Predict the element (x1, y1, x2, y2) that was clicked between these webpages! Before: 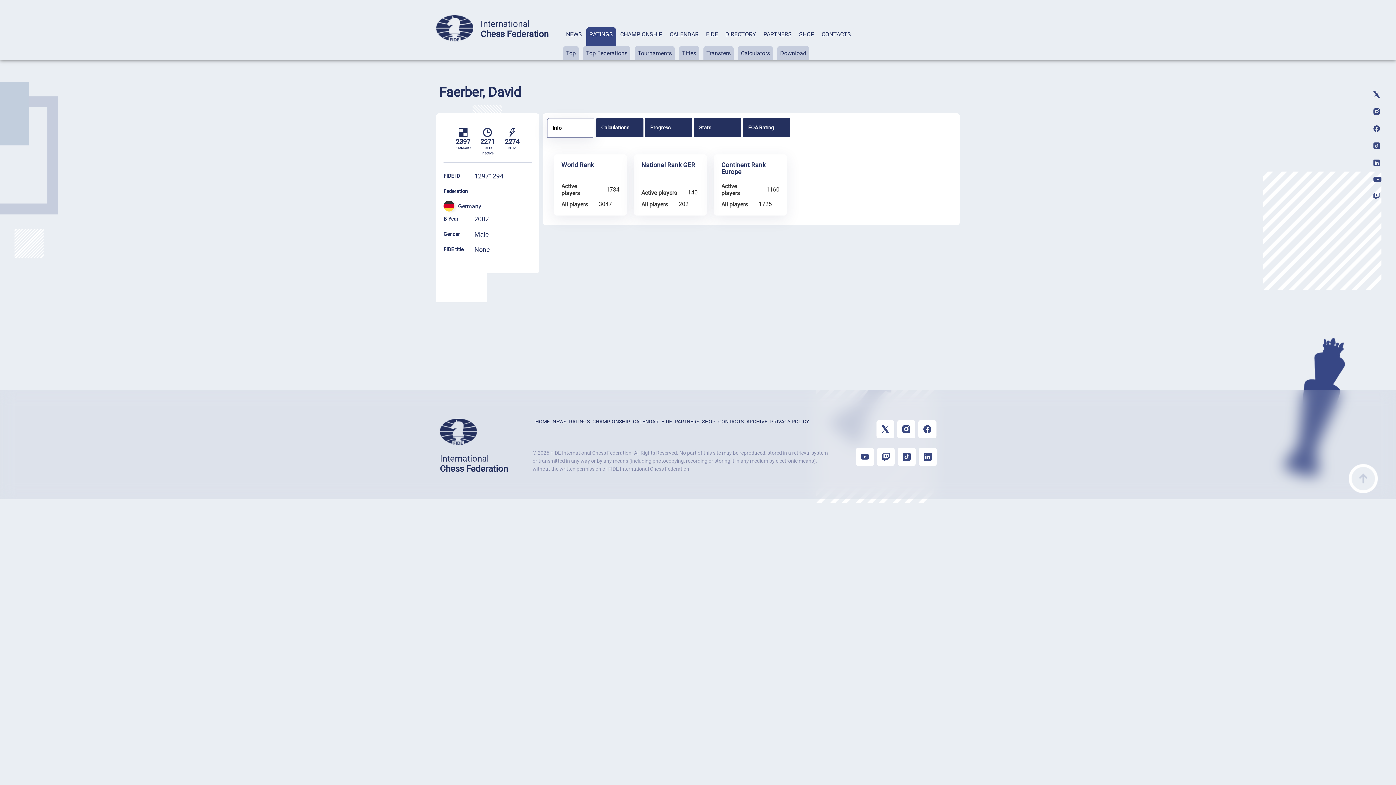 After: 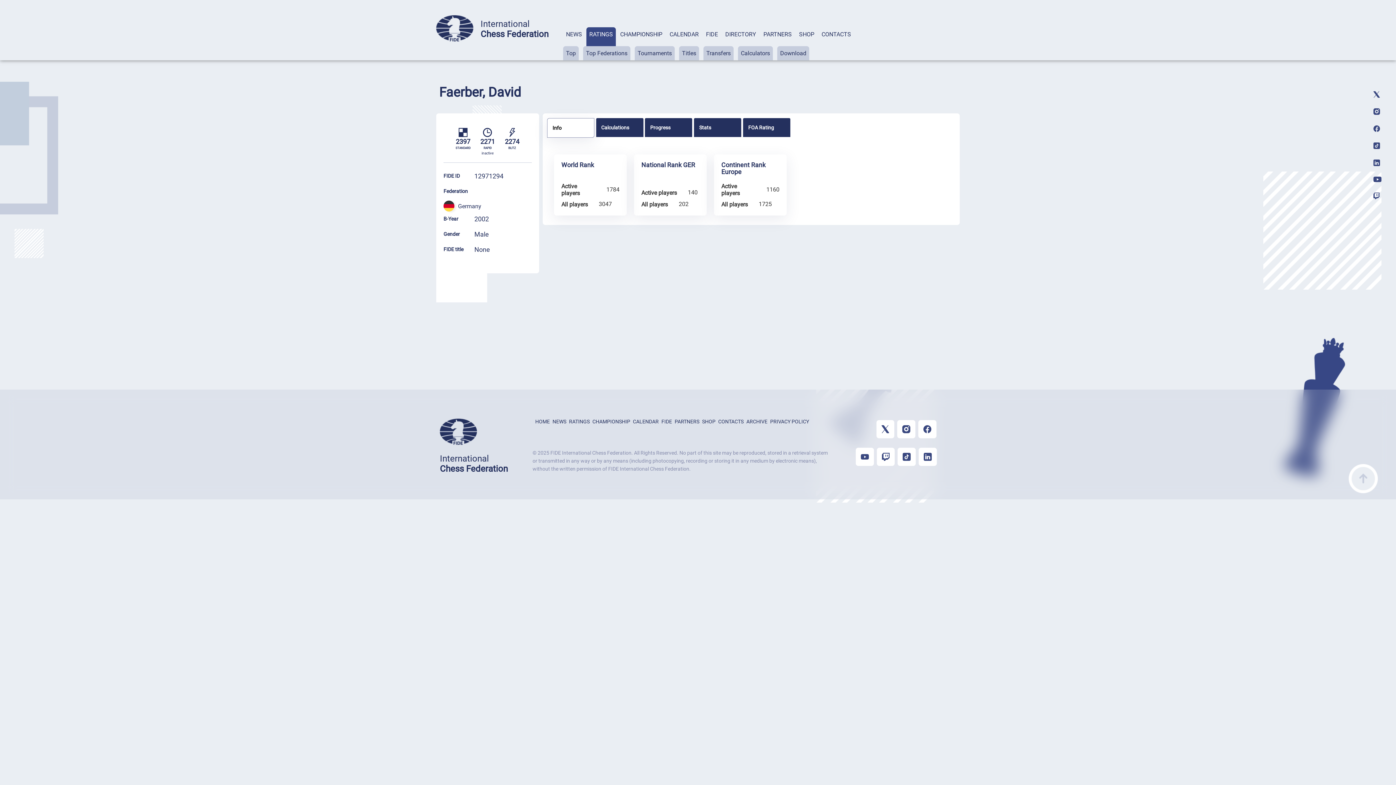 Action: bbox: (1373, 127, 1380, 133)